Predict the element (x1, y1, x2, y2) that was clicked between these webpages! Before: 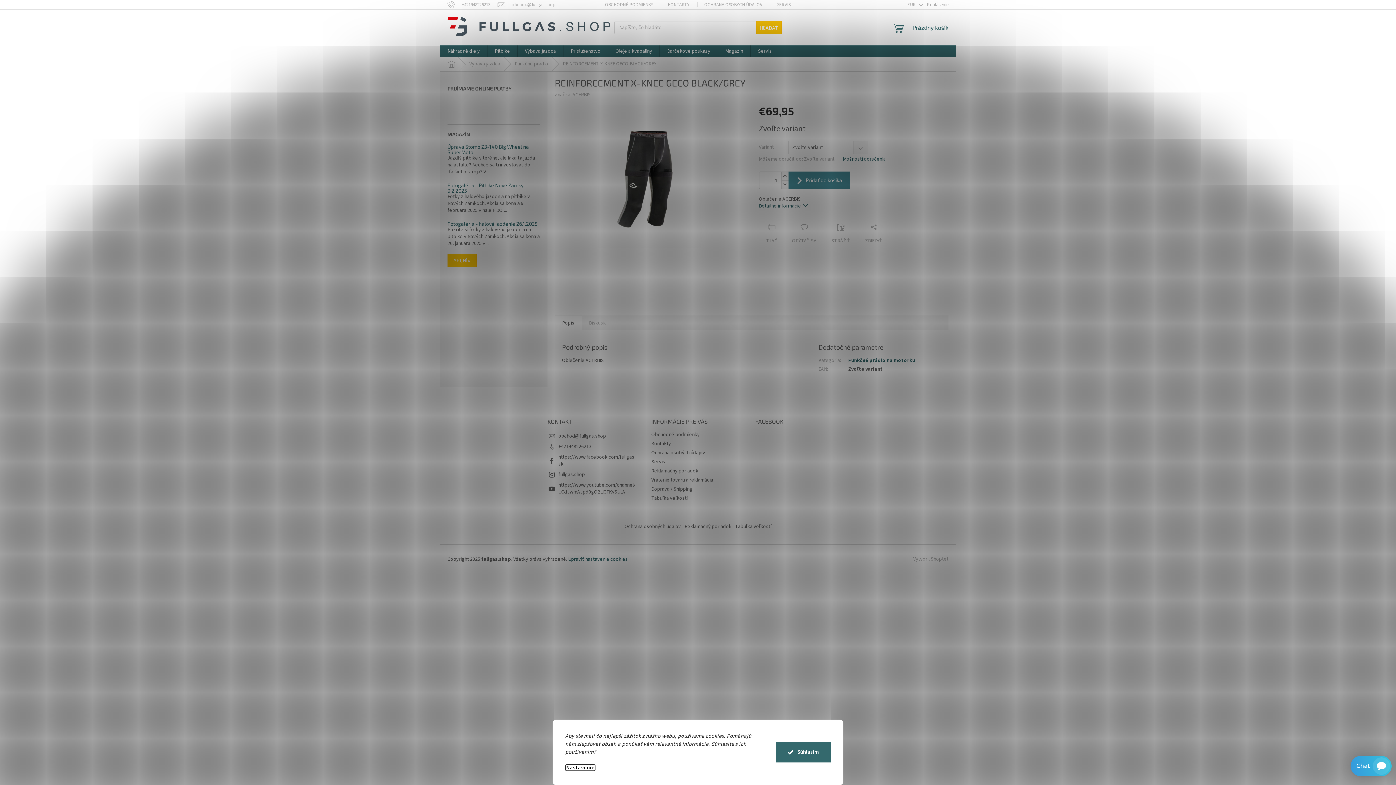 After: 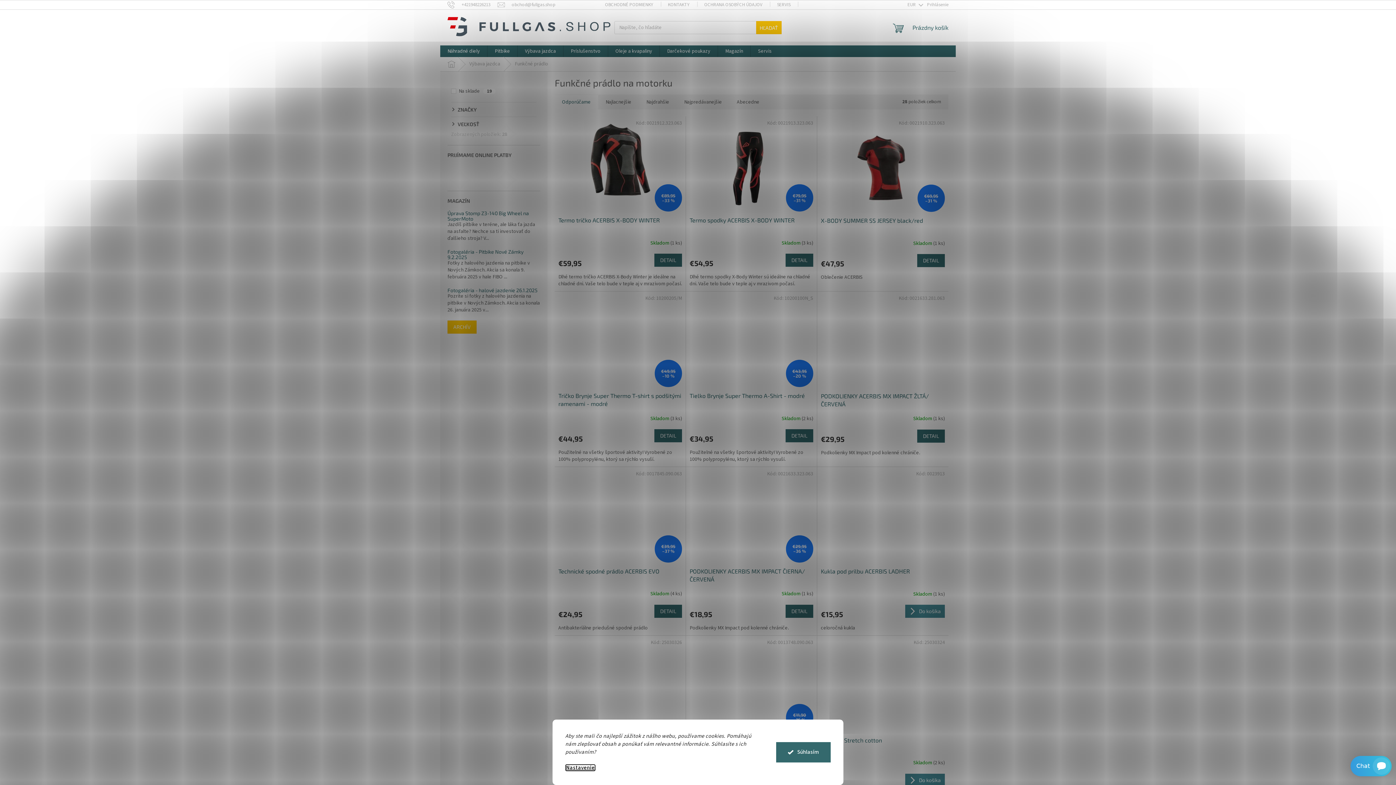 Action: bbox: (507, 57, 555, 71) label: Funkčné prádlo